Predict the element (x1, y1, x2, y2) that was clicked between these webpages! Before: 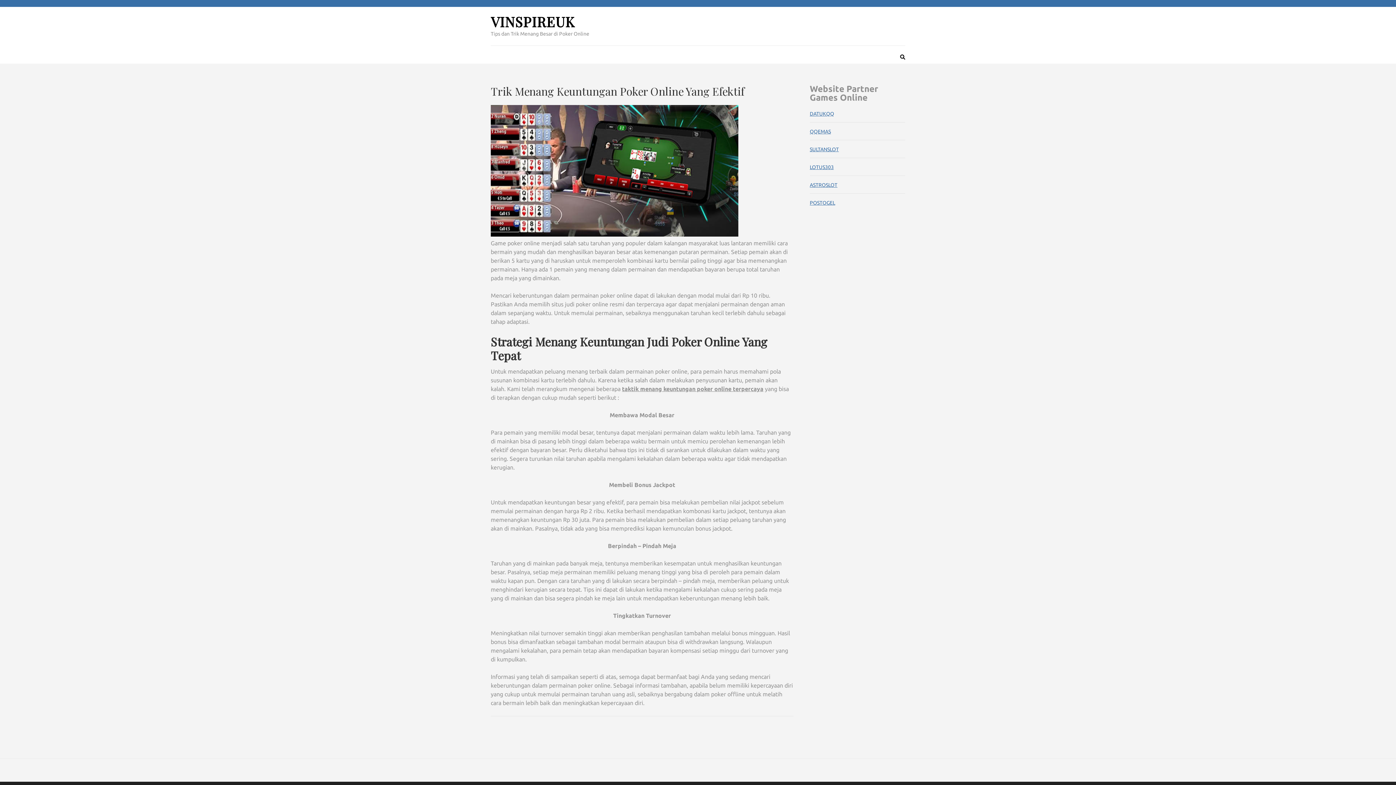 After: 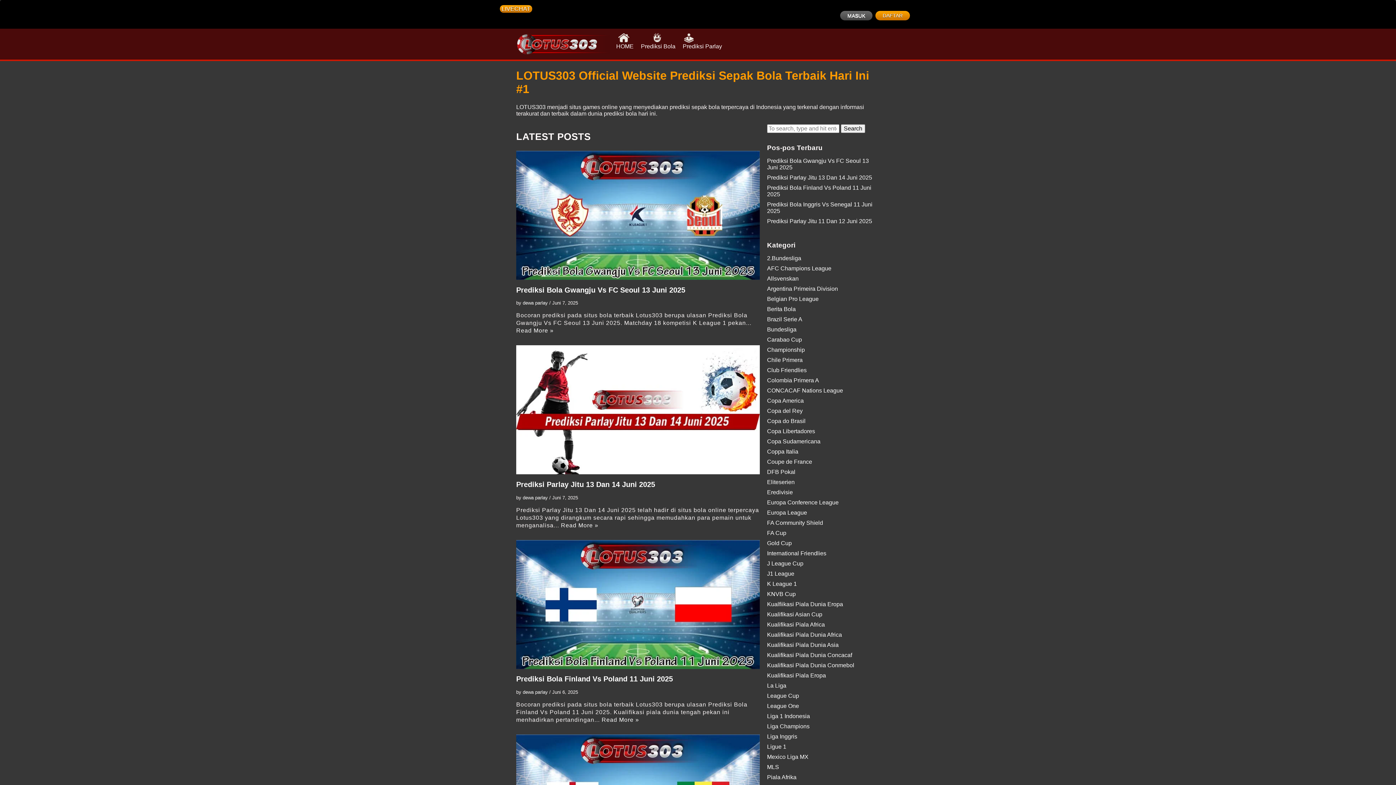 Action: label: LOTUS303 bbox: (810, 164, 834, 170)